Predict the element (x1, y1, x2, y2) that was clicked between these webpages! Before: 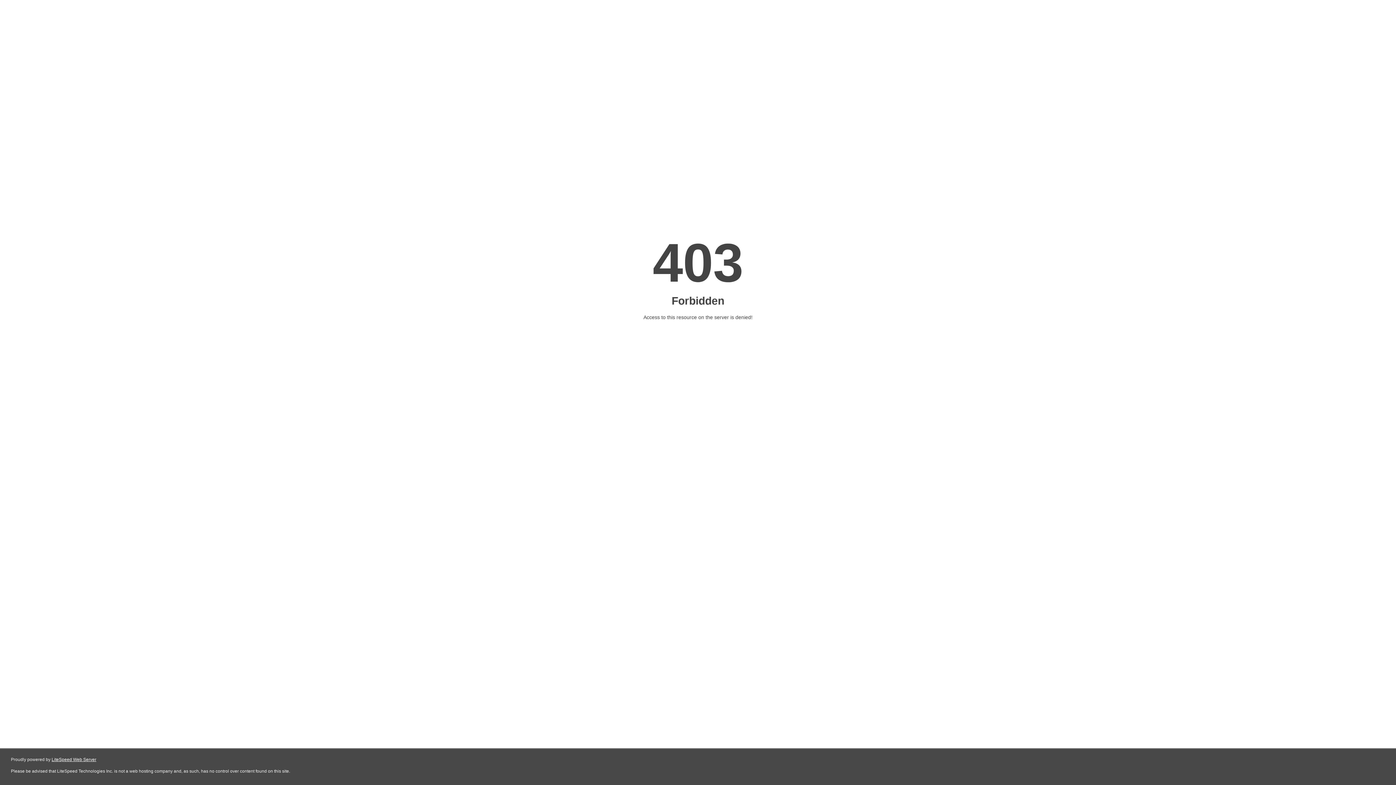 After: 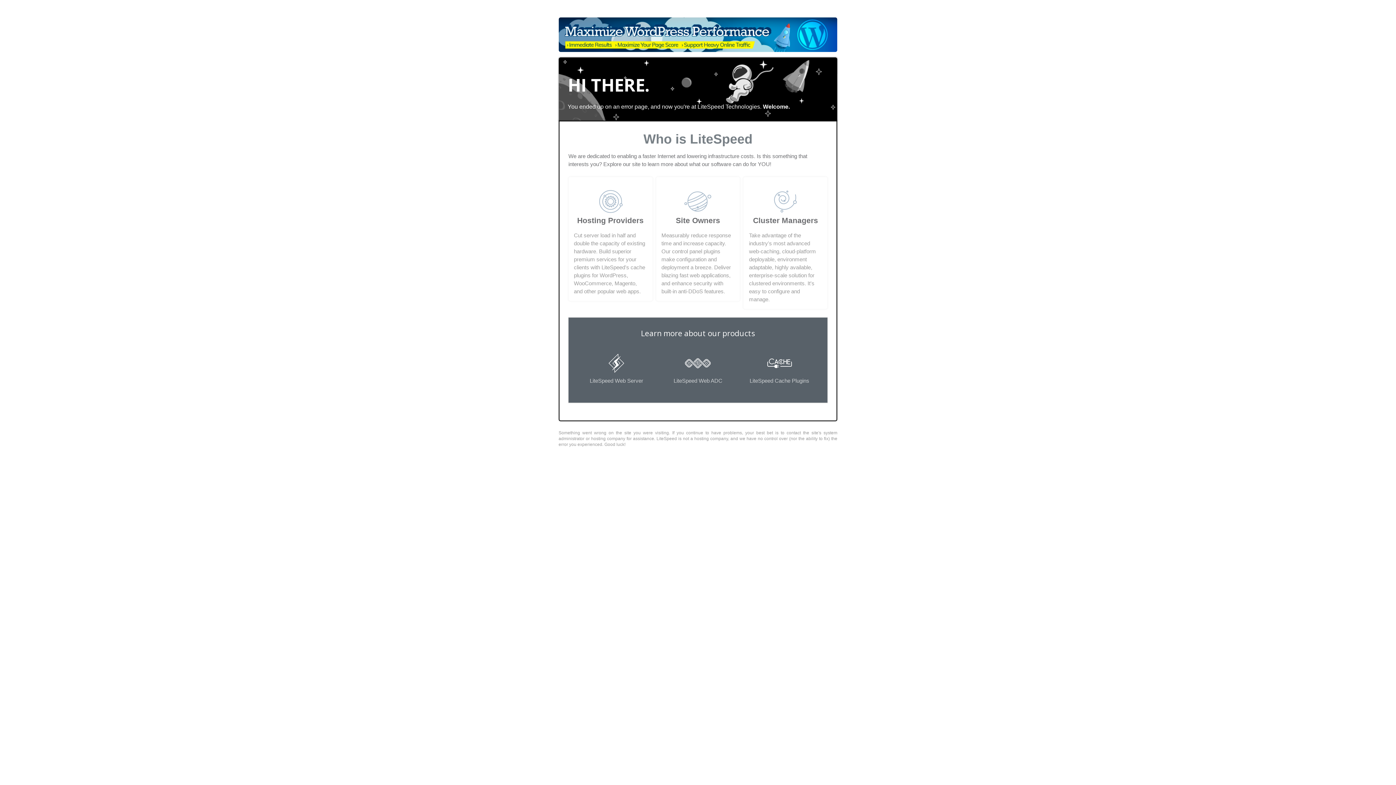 Action: label: LiteSpeed Web Server bbox: (51, 757, 96, 762)